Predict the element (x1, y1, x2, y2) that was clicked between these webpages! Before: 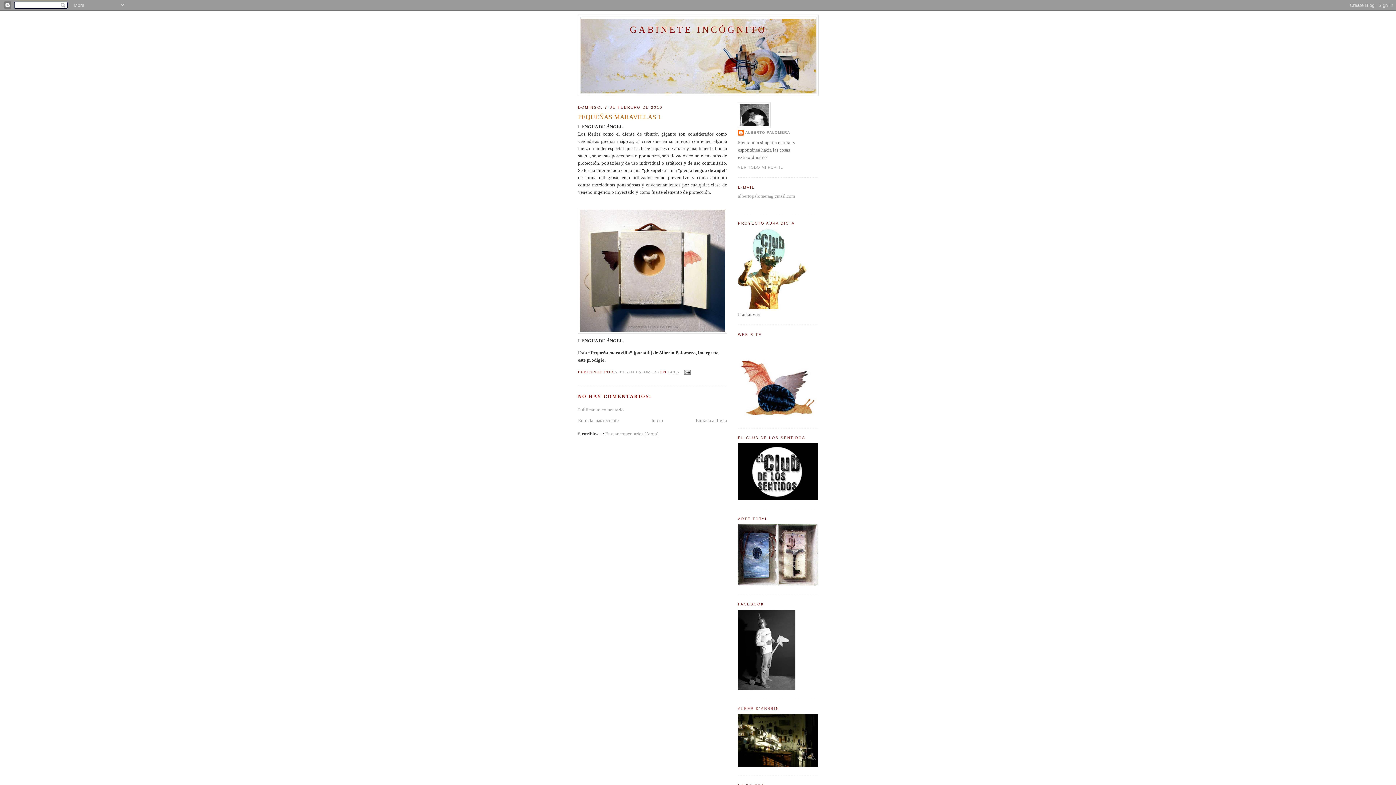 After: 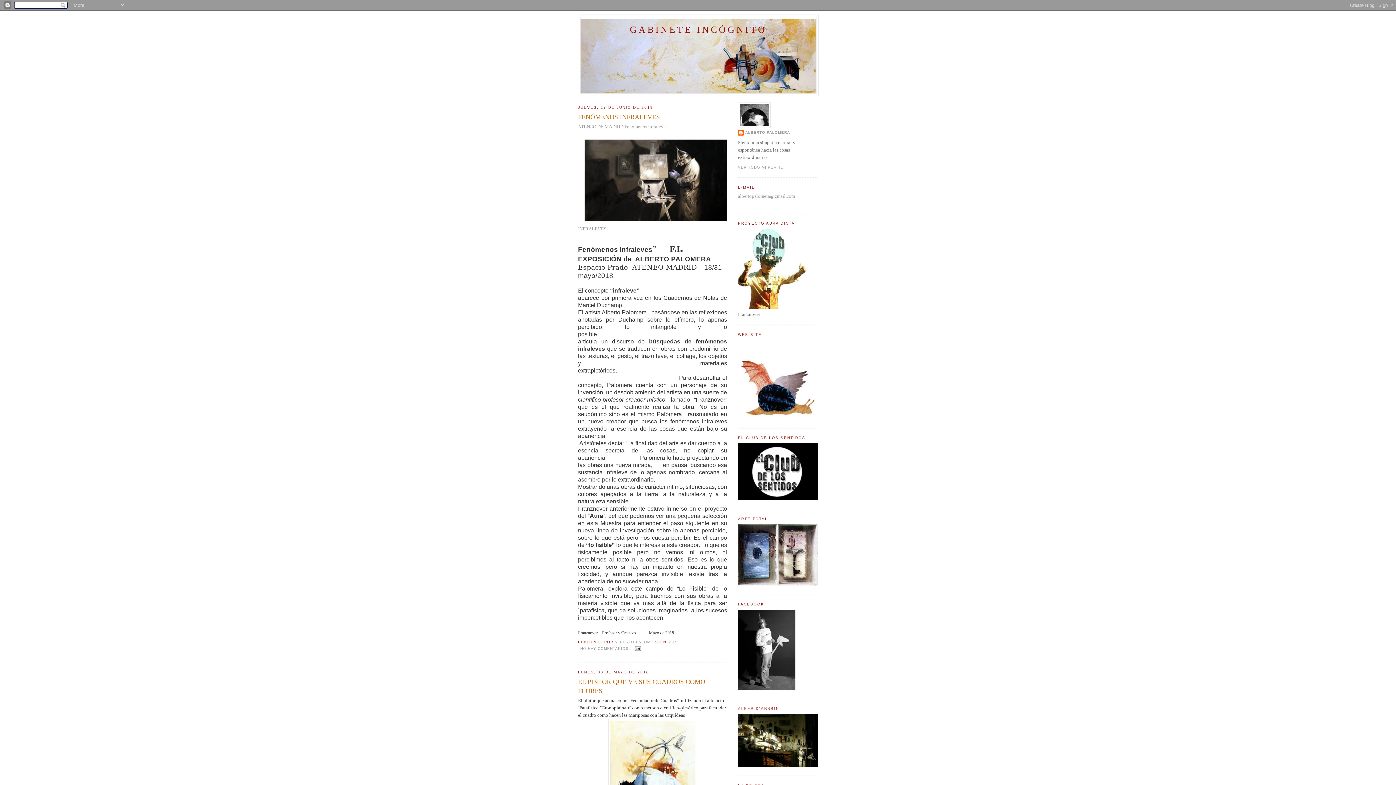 Action: label: Inicio bbox: (651, 417, 663, 423)